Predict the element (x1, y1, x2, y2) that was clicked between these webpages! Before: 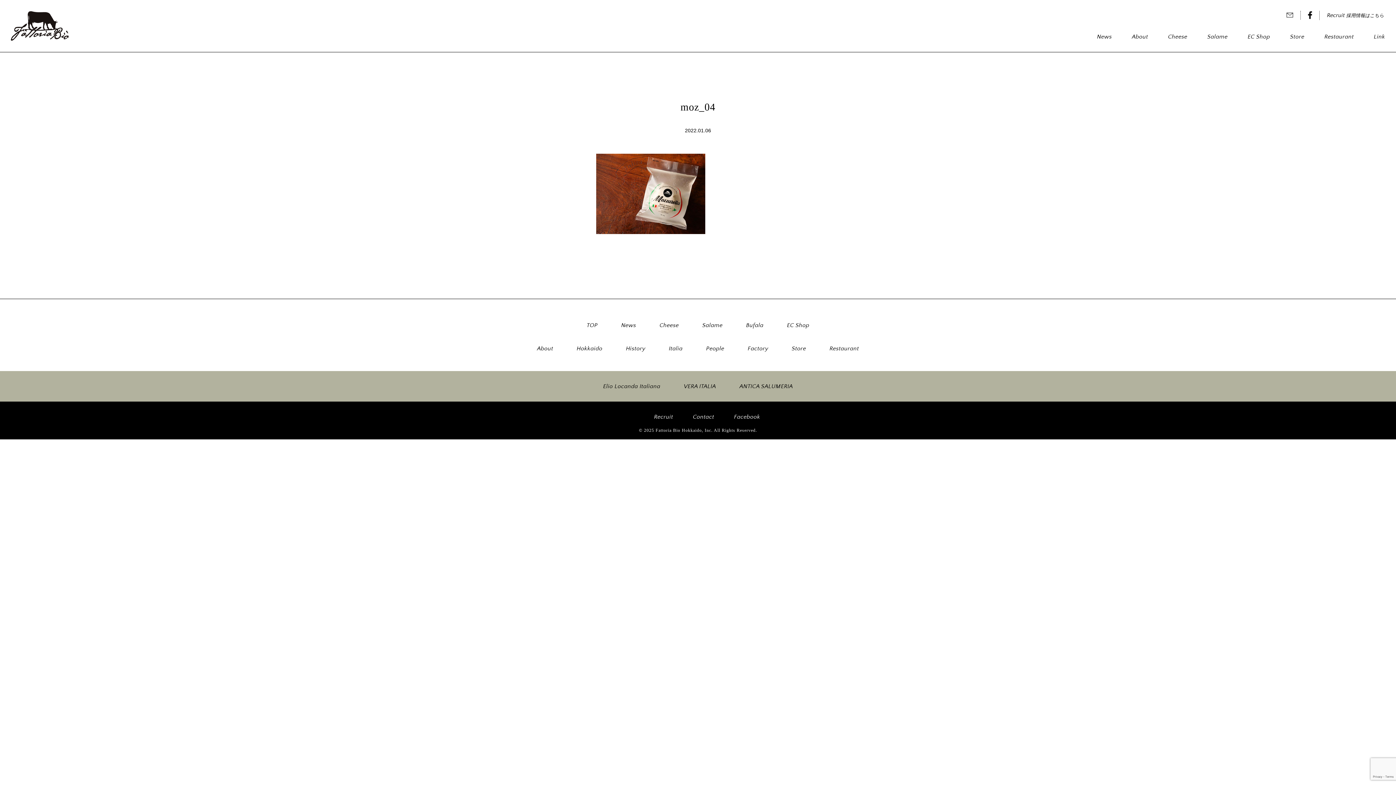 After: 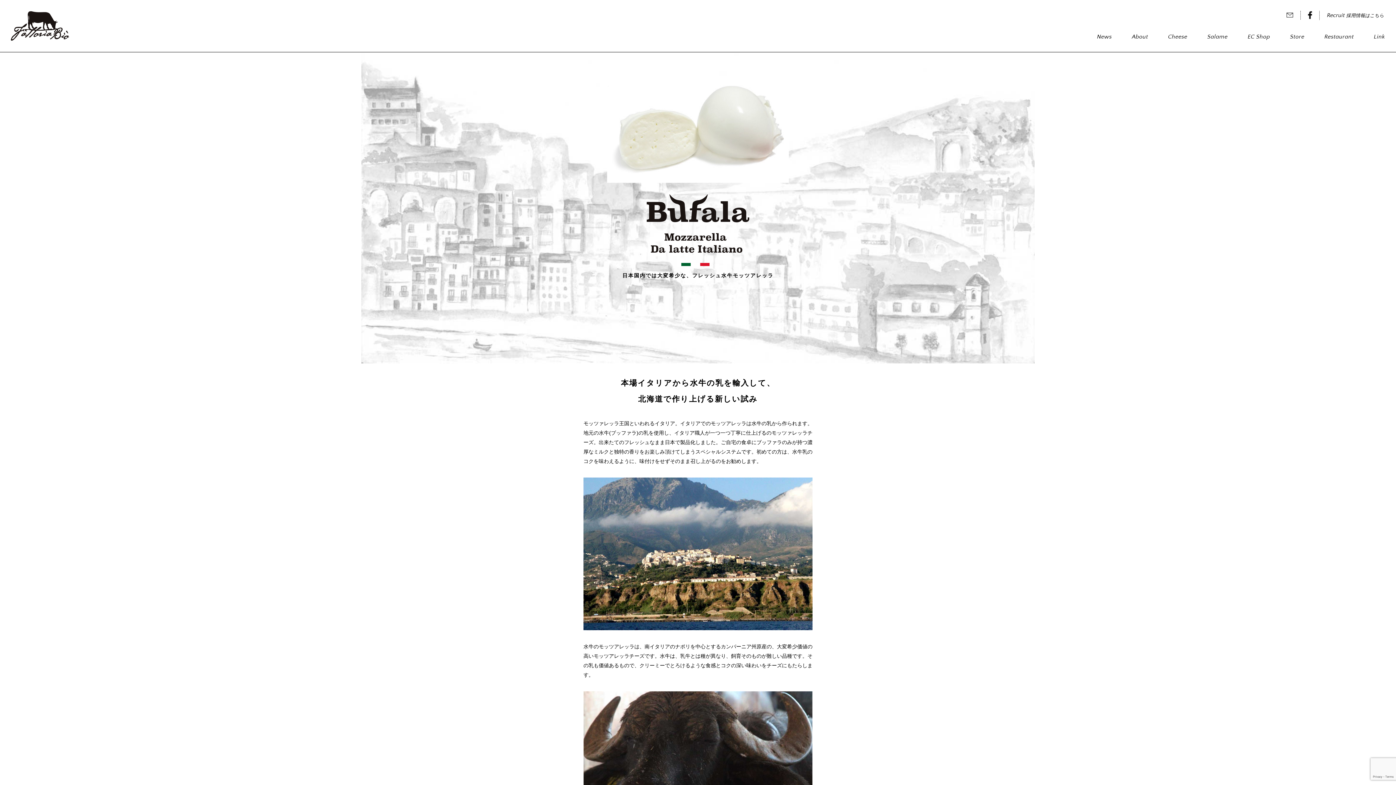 Action: bbox: (746, 322, 763, 328) label: Bufala